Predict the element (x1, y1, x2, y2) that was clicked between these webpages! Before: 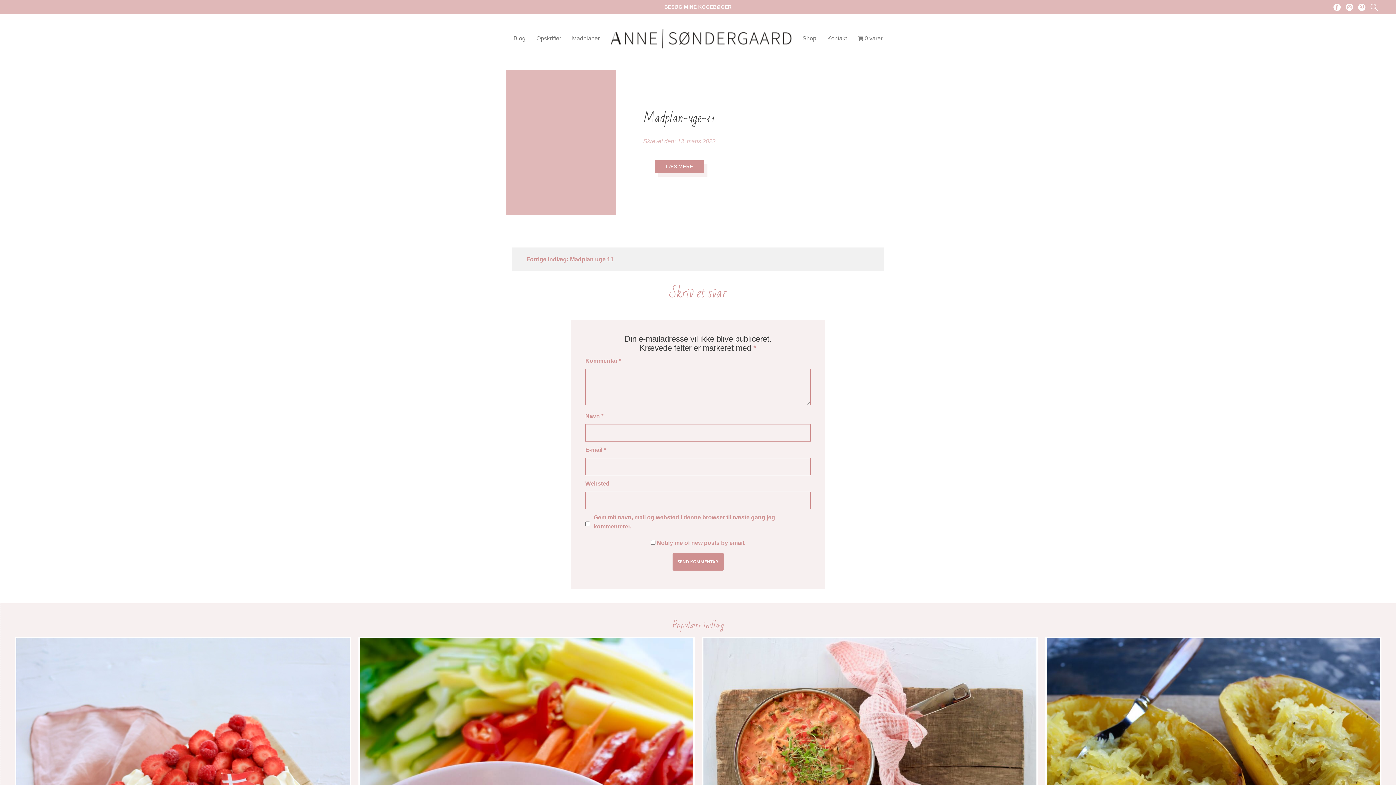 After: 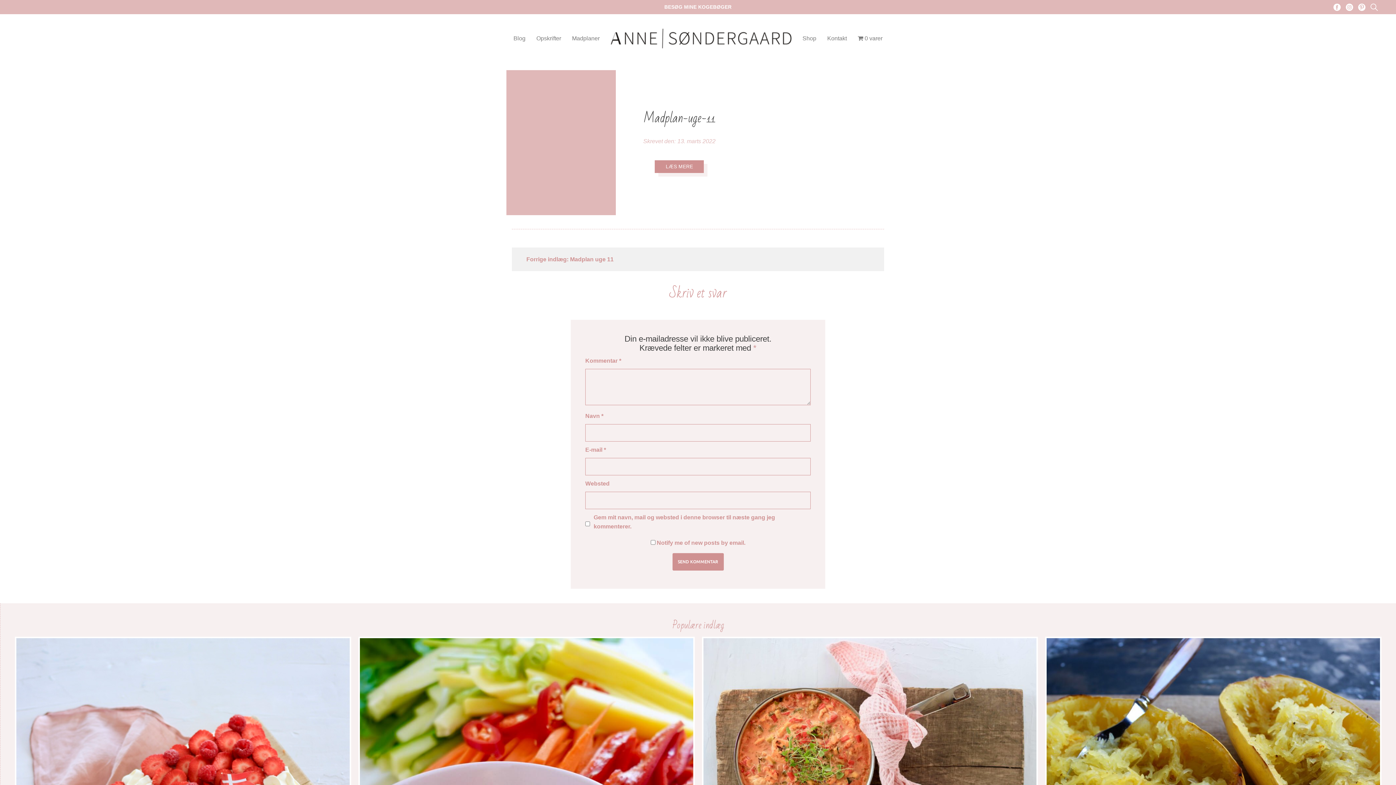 Action: label: LÆS MERE bbox: (655, 160, 704, 173)